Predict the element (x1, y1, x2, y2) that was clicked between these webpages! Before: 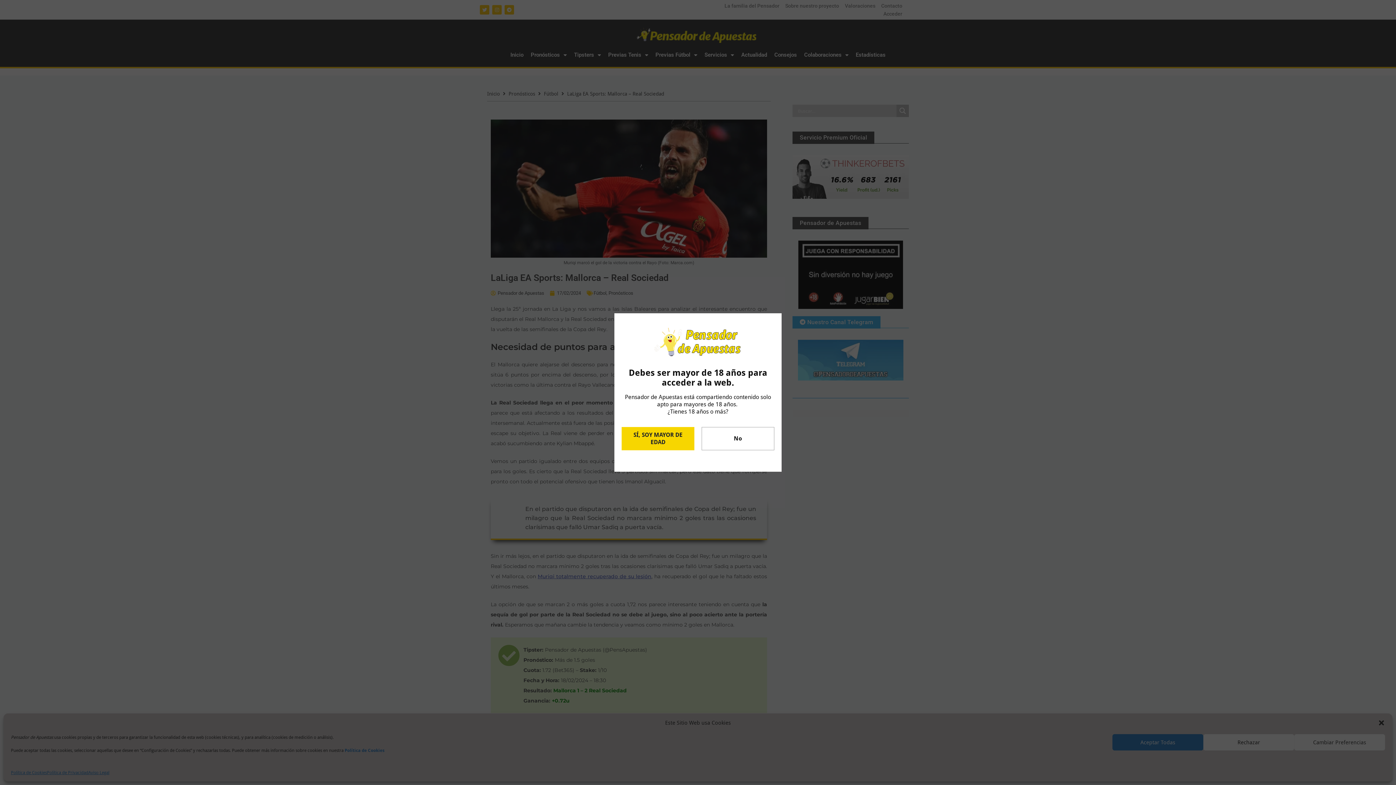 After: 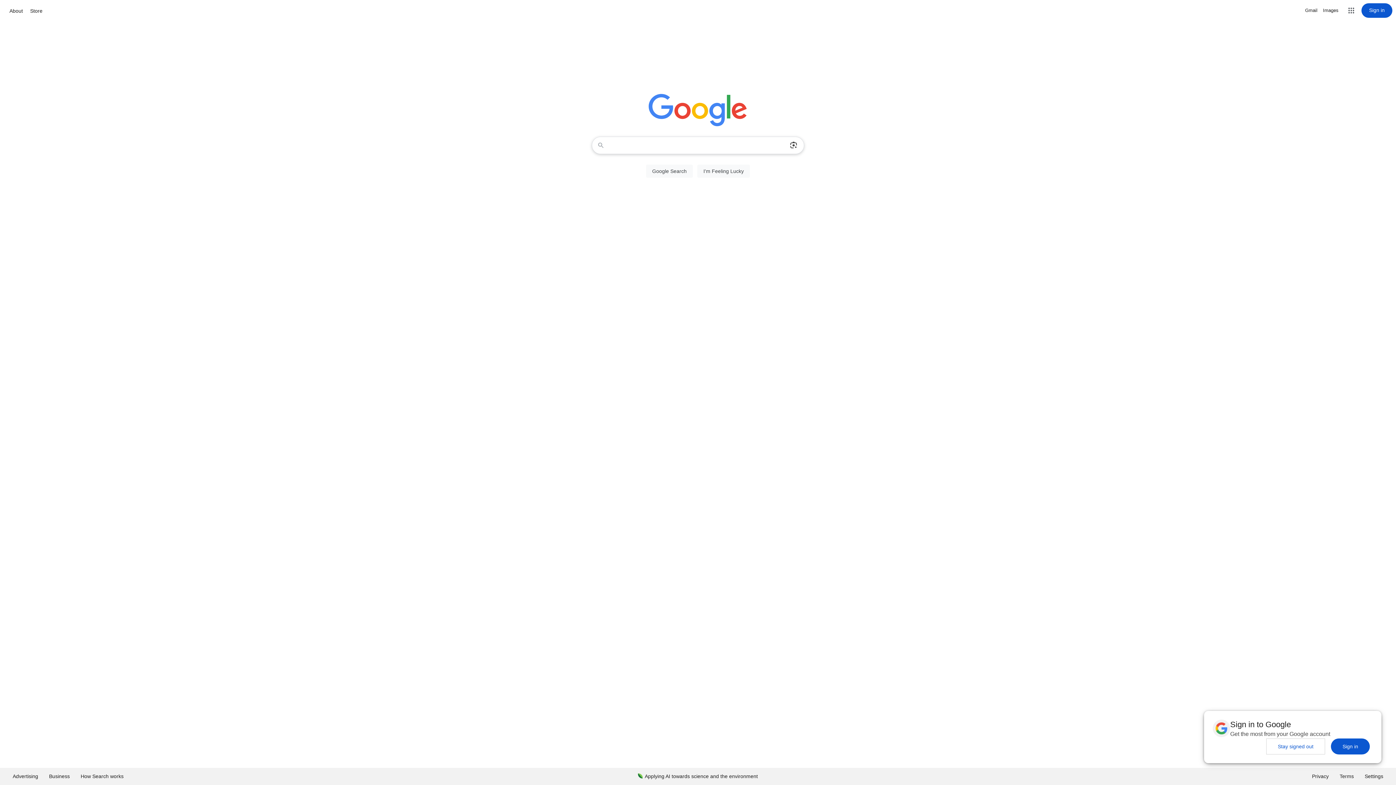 Action: bbox: (701, 427, 774, 450) label: No